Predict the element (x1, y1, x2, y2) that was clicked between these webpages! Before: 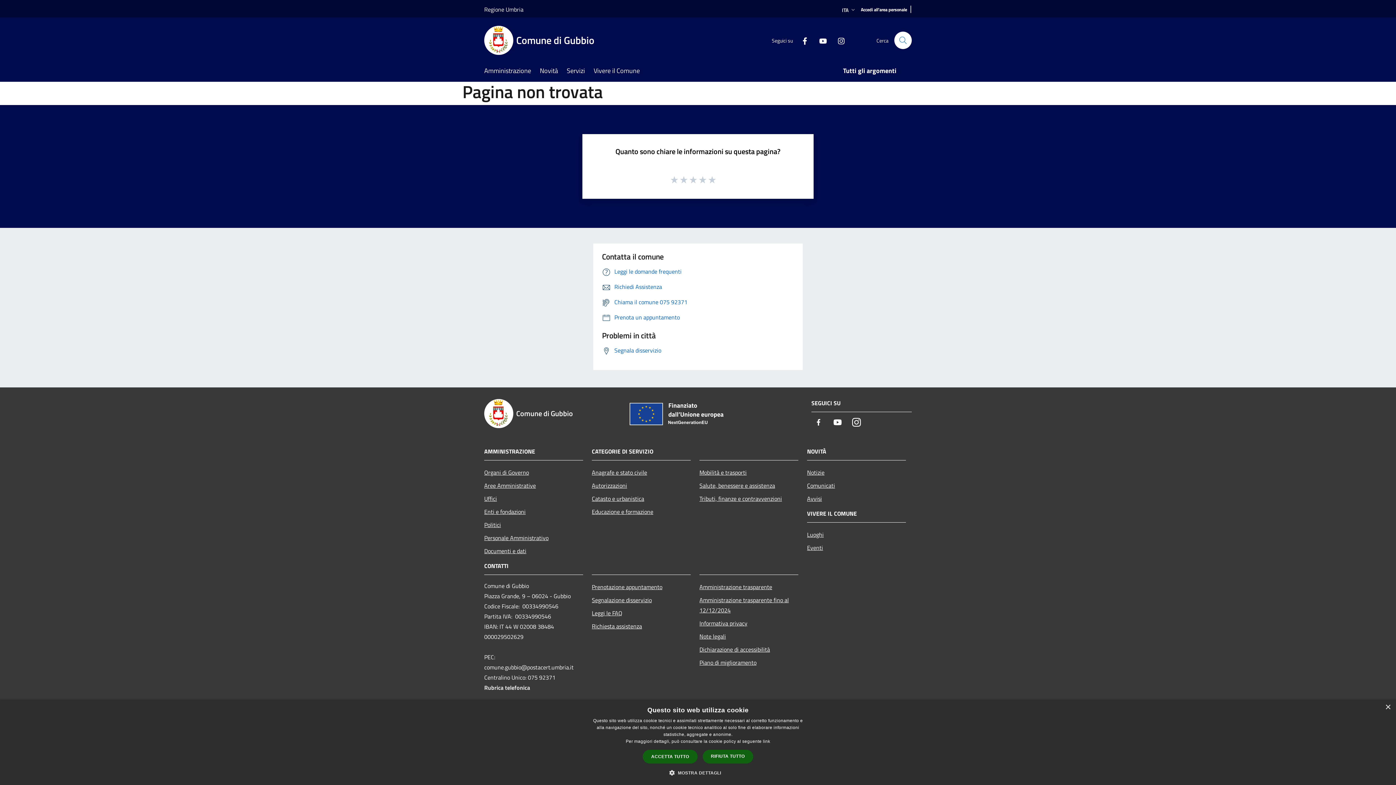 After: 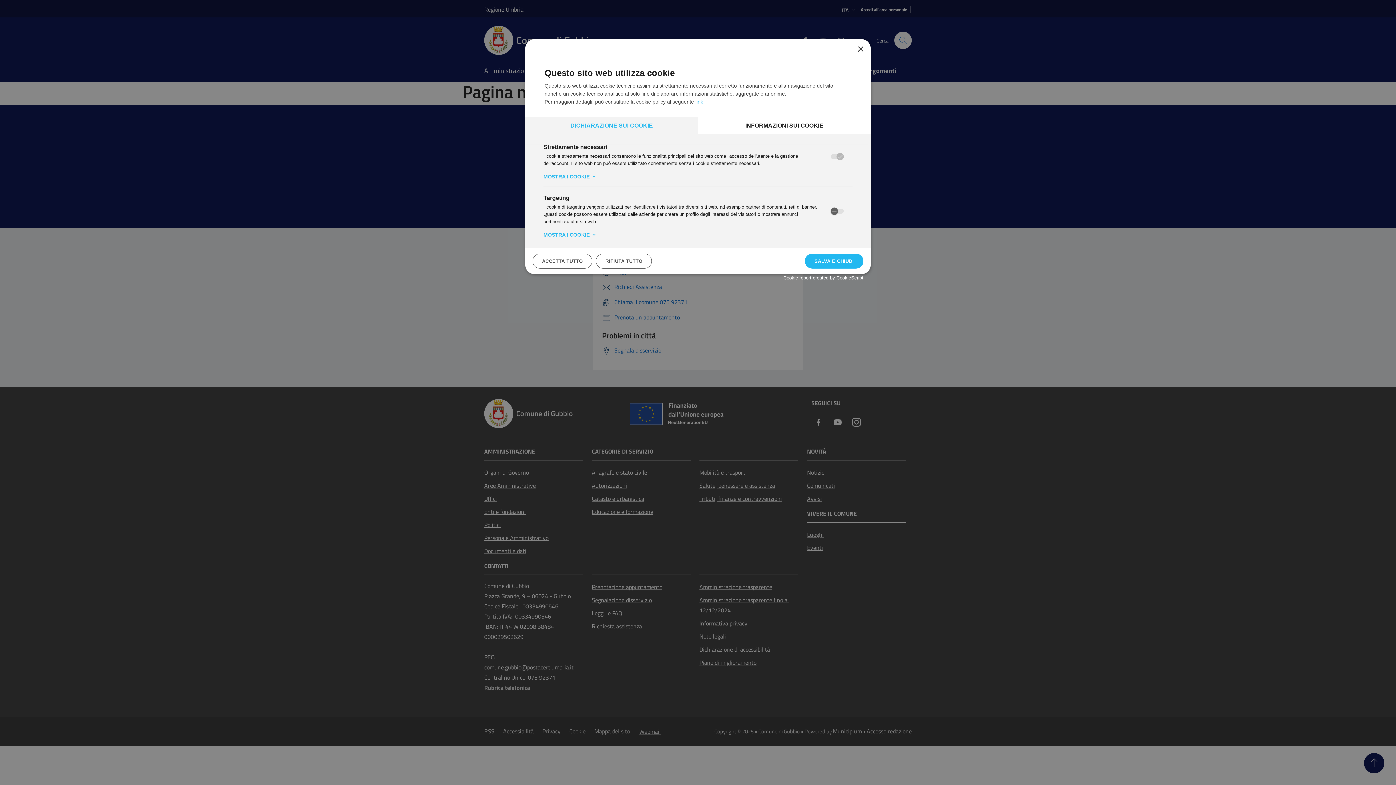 Action: label:  MOSTRA DETTAGLI bbox: (675, 769, 721, 776)